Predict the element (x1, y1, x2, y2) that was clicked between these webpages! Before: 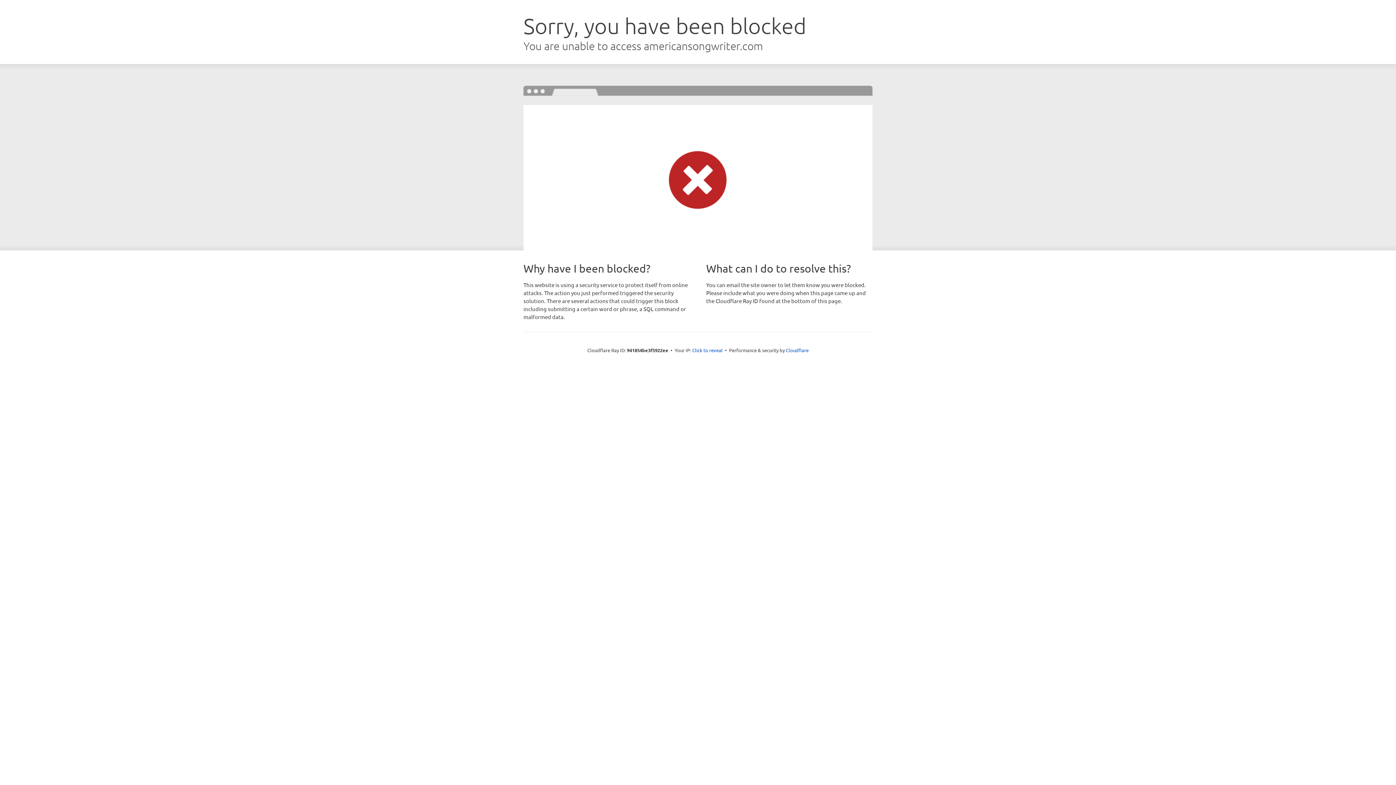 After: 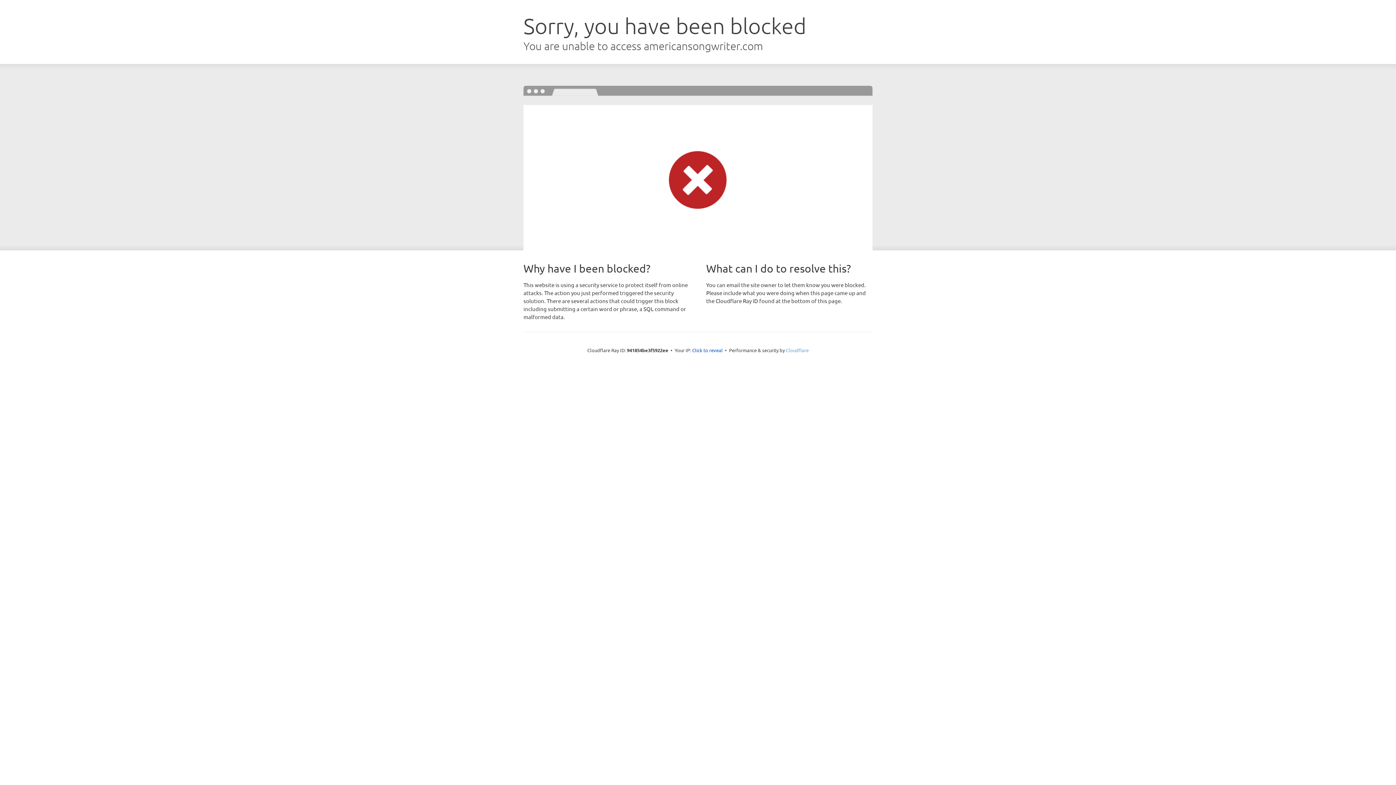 Action: bbox: (786, 347, 808, 353) label: Cloudflare